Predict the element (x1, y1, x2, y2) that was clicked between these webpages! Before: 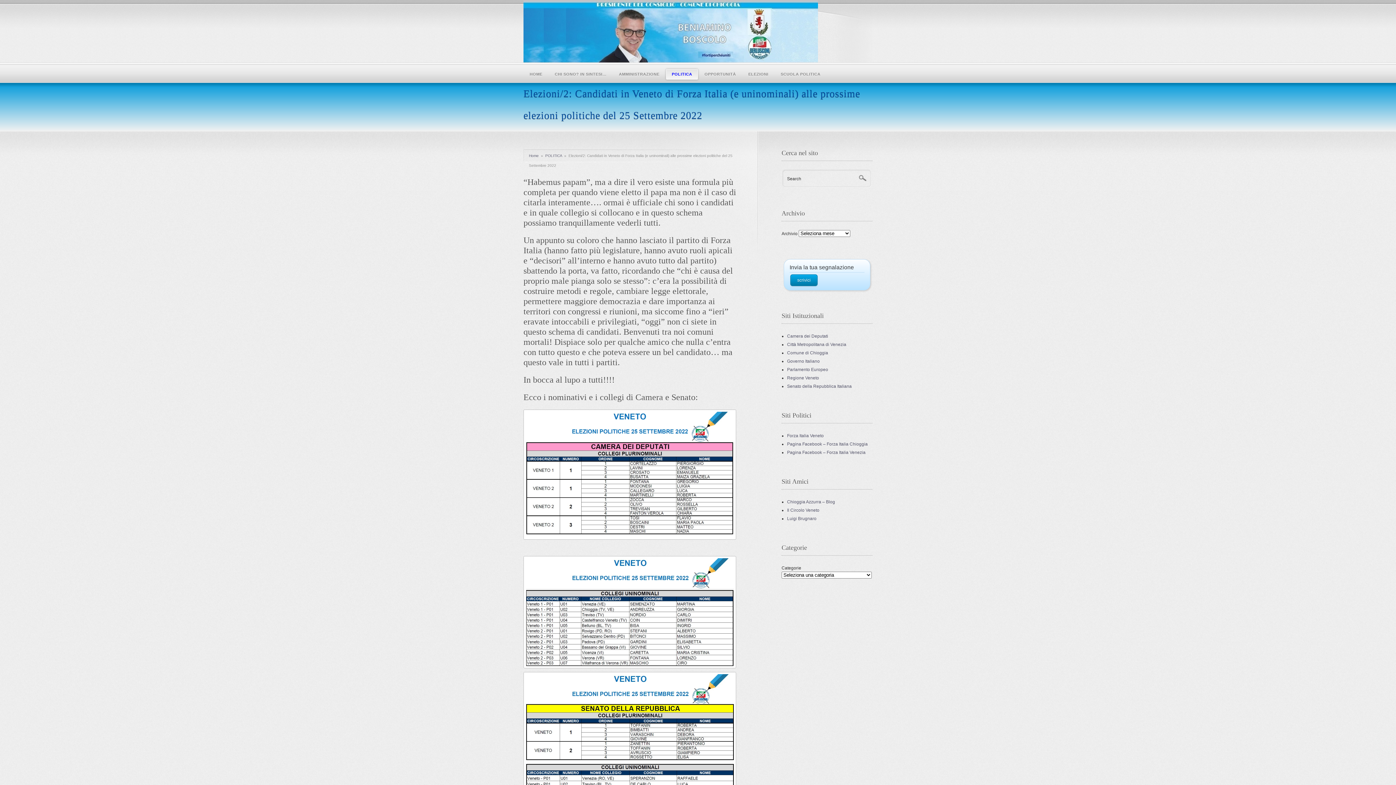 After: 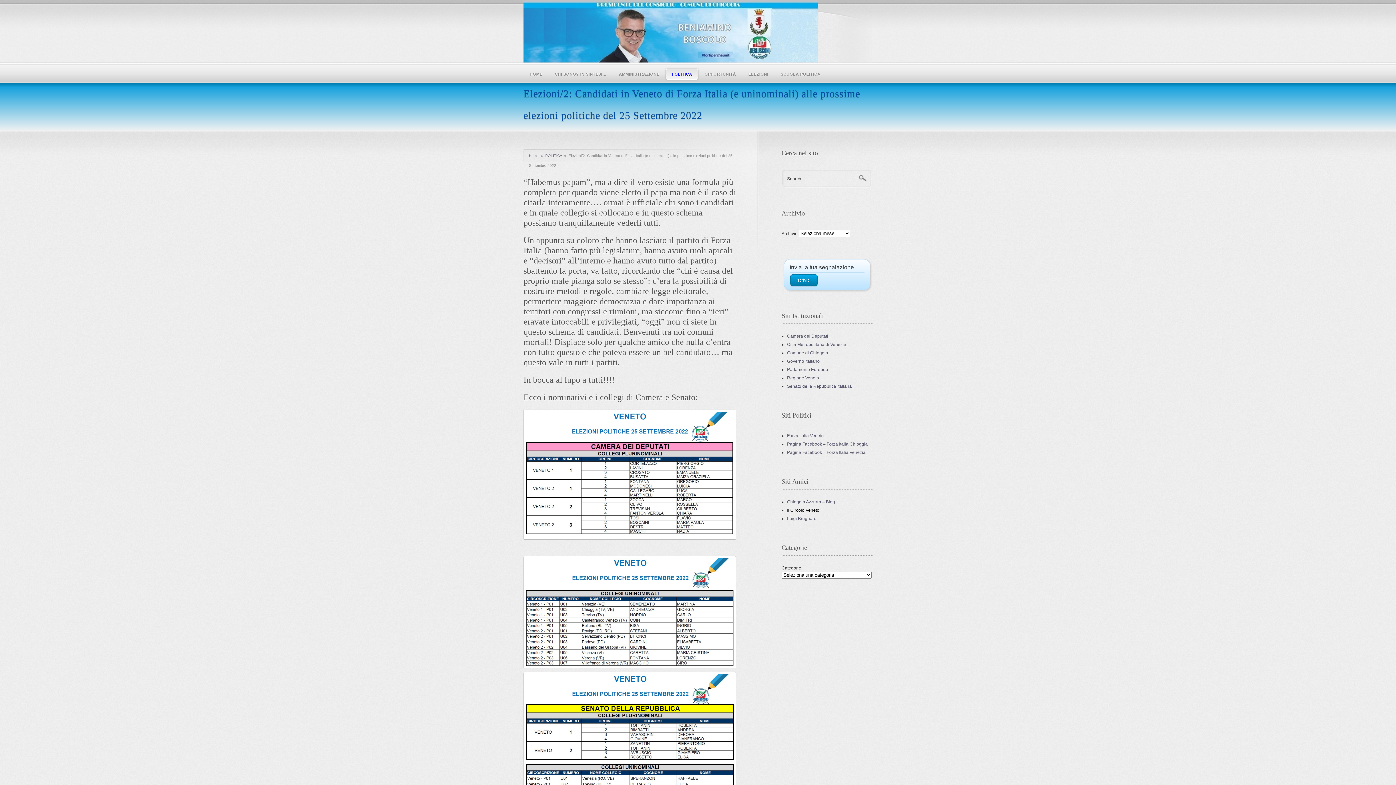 Action: bbox: (787, 507, 819, 513) label: Il Circolo Veneto